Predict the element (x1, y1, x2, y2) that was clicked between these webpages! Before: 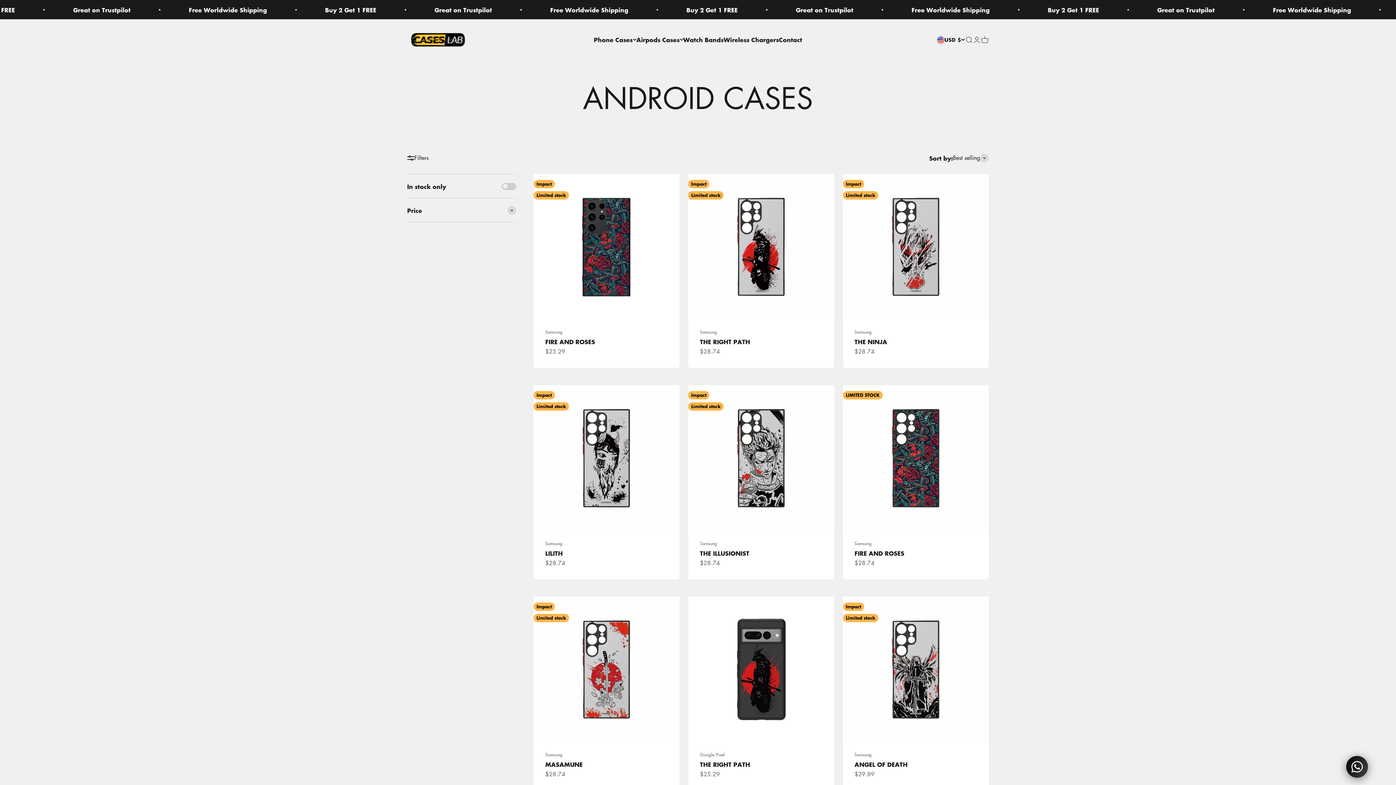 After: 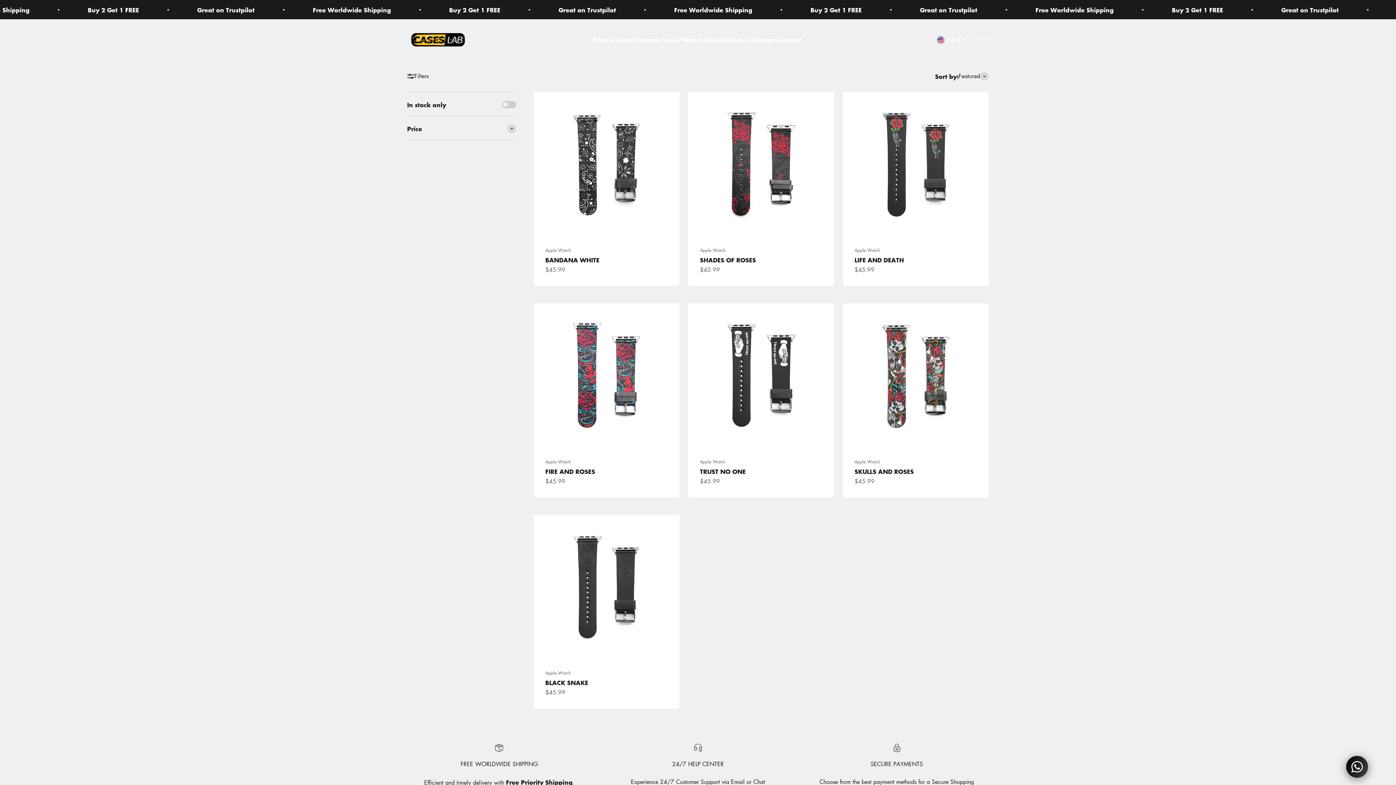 Action: bbox: (683, 34, 723, 44) label: Watch Bands